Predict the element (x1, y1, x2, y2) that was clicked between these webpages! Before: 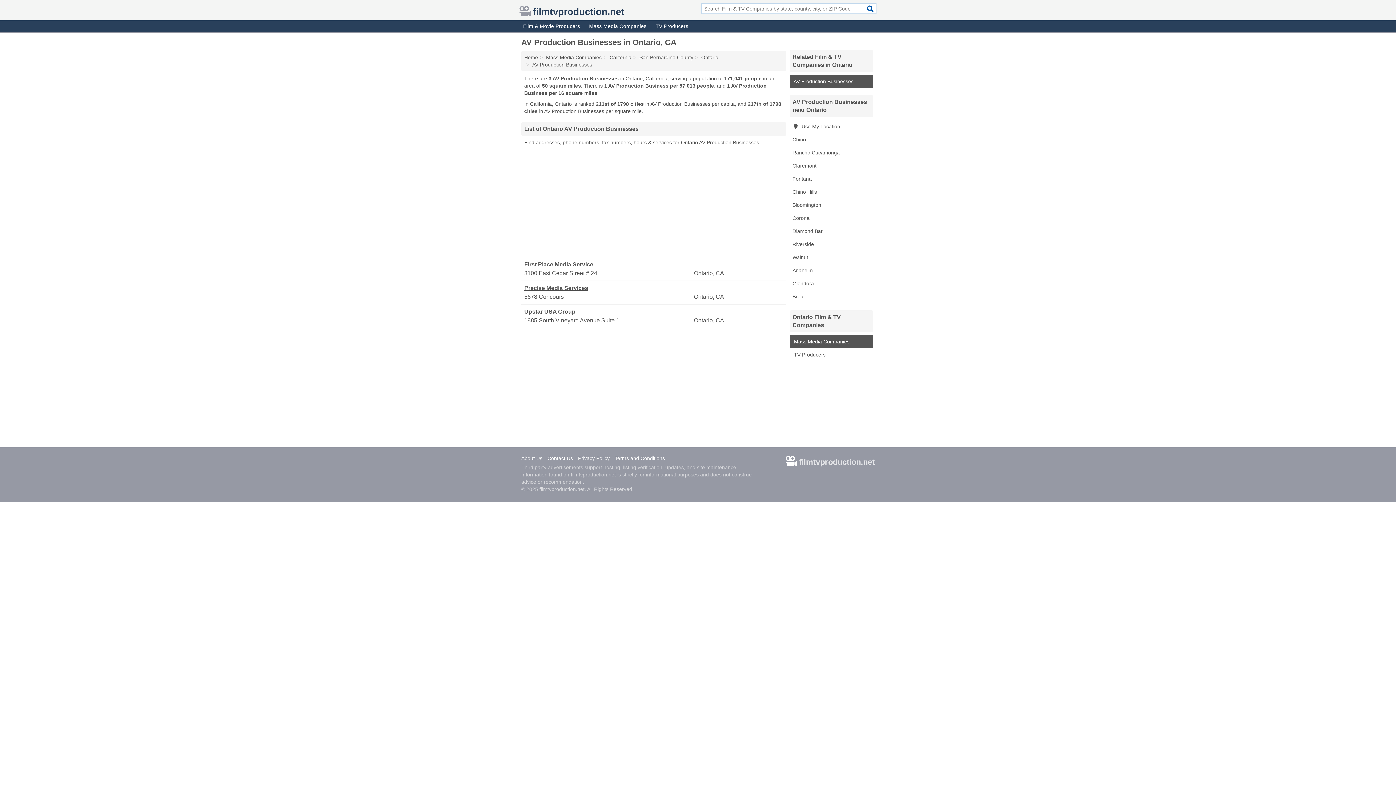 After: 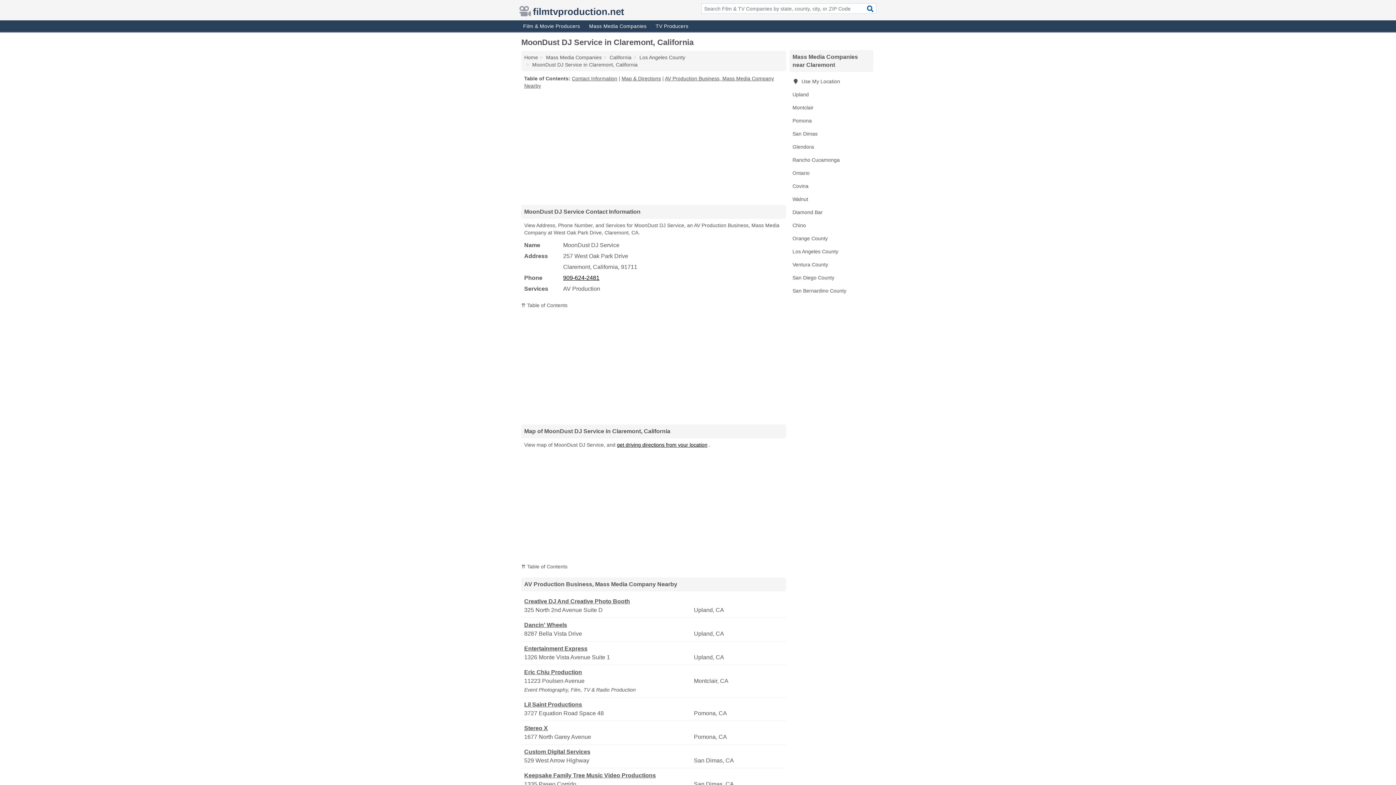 Action: label: Claremont bbox: (789, 159, 873, 172)